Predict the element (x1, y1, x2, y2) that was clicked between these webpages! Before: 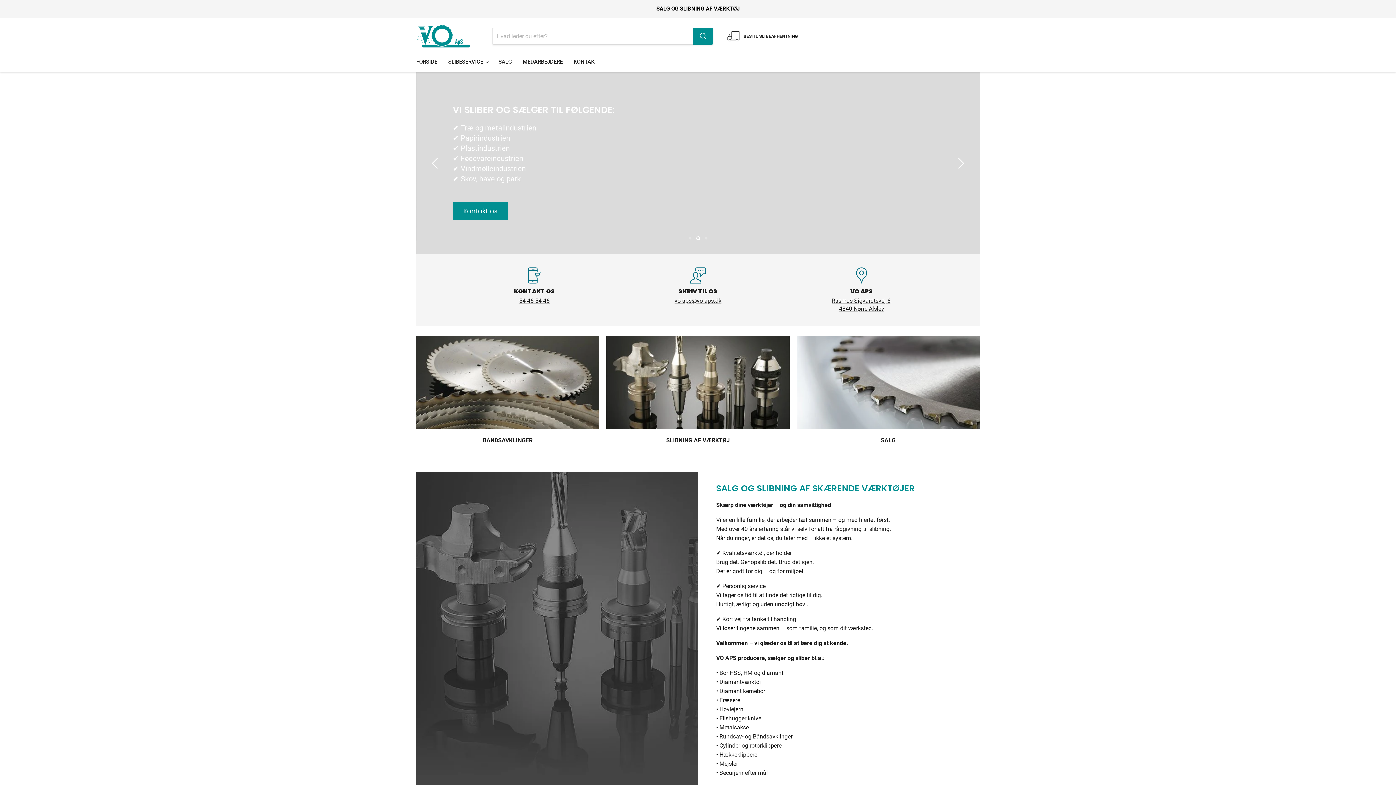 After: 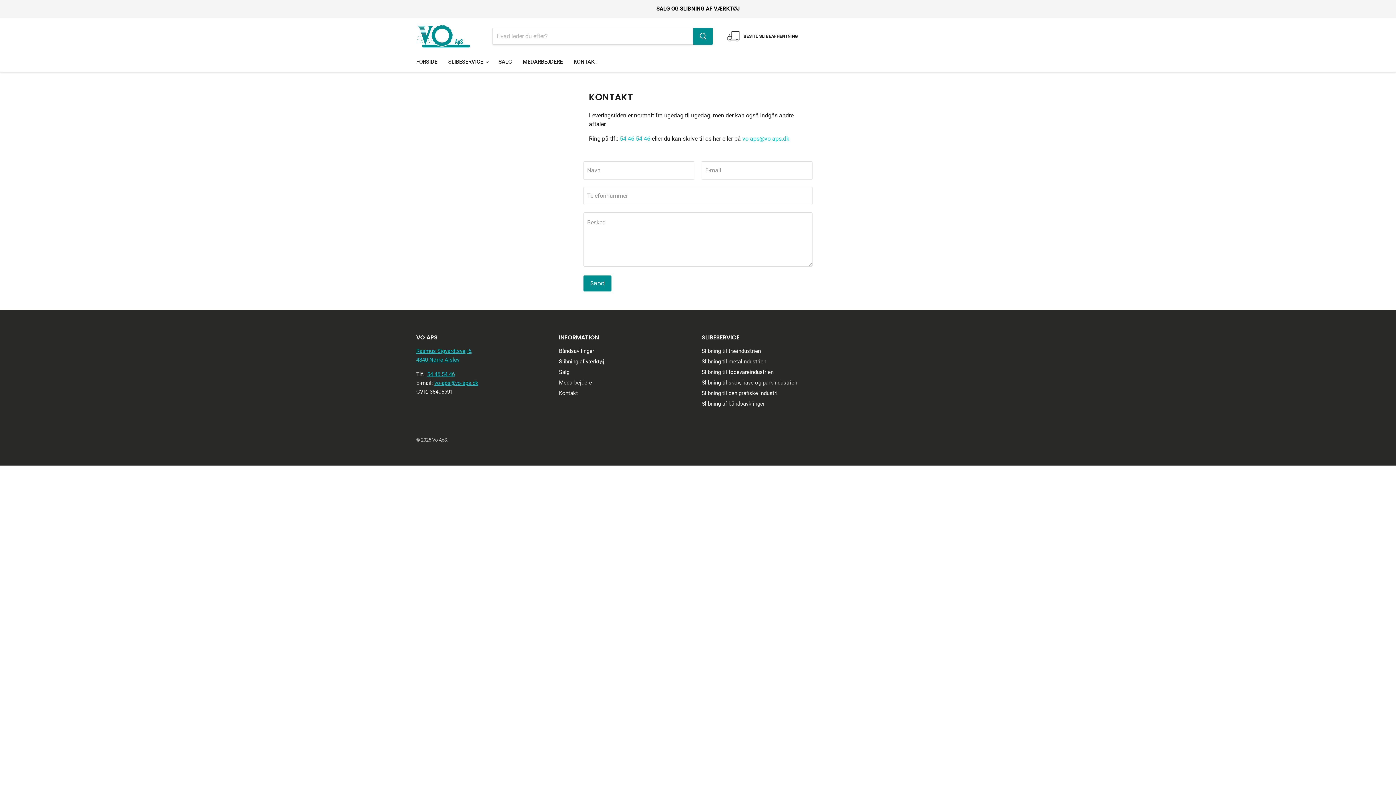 Action: label: Kontakt os bbox: (452, 184, 508, 202)